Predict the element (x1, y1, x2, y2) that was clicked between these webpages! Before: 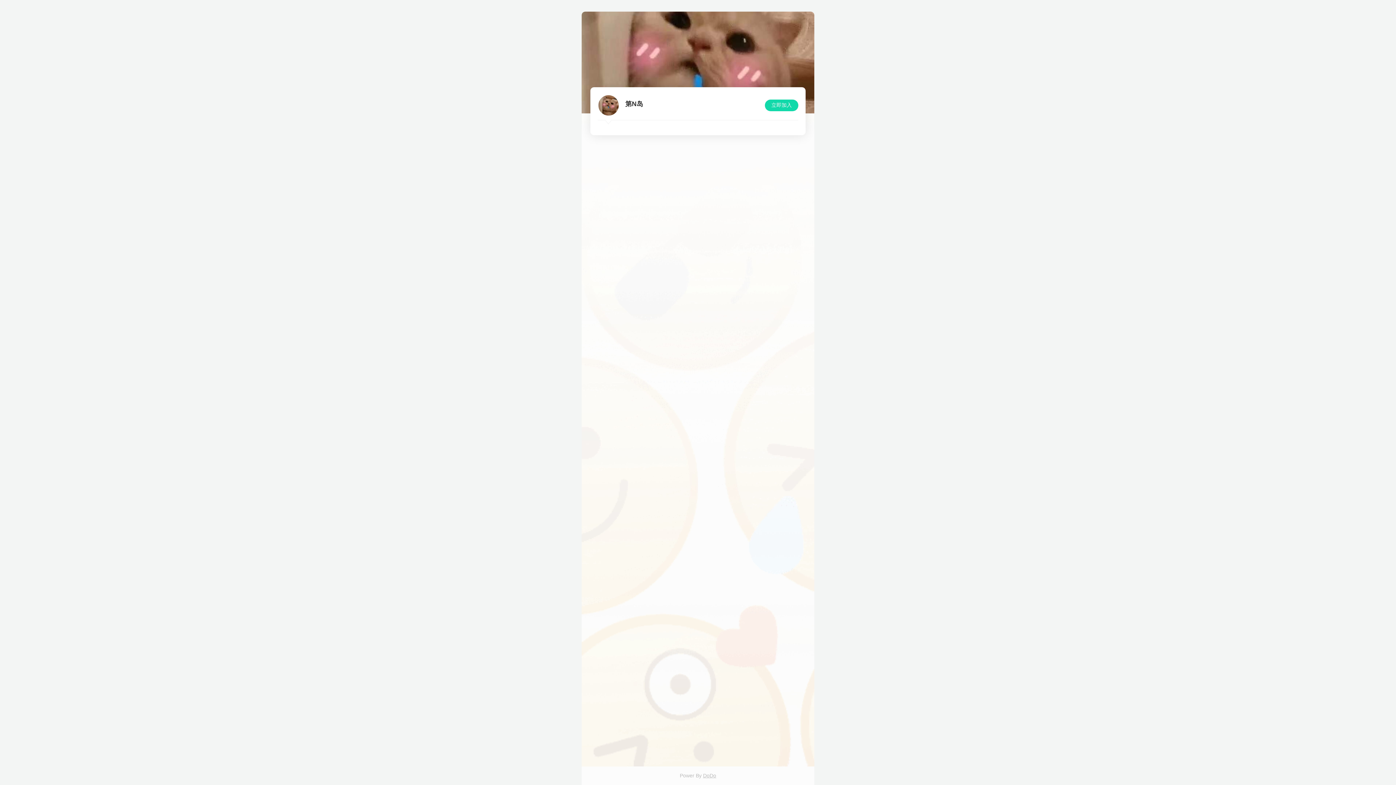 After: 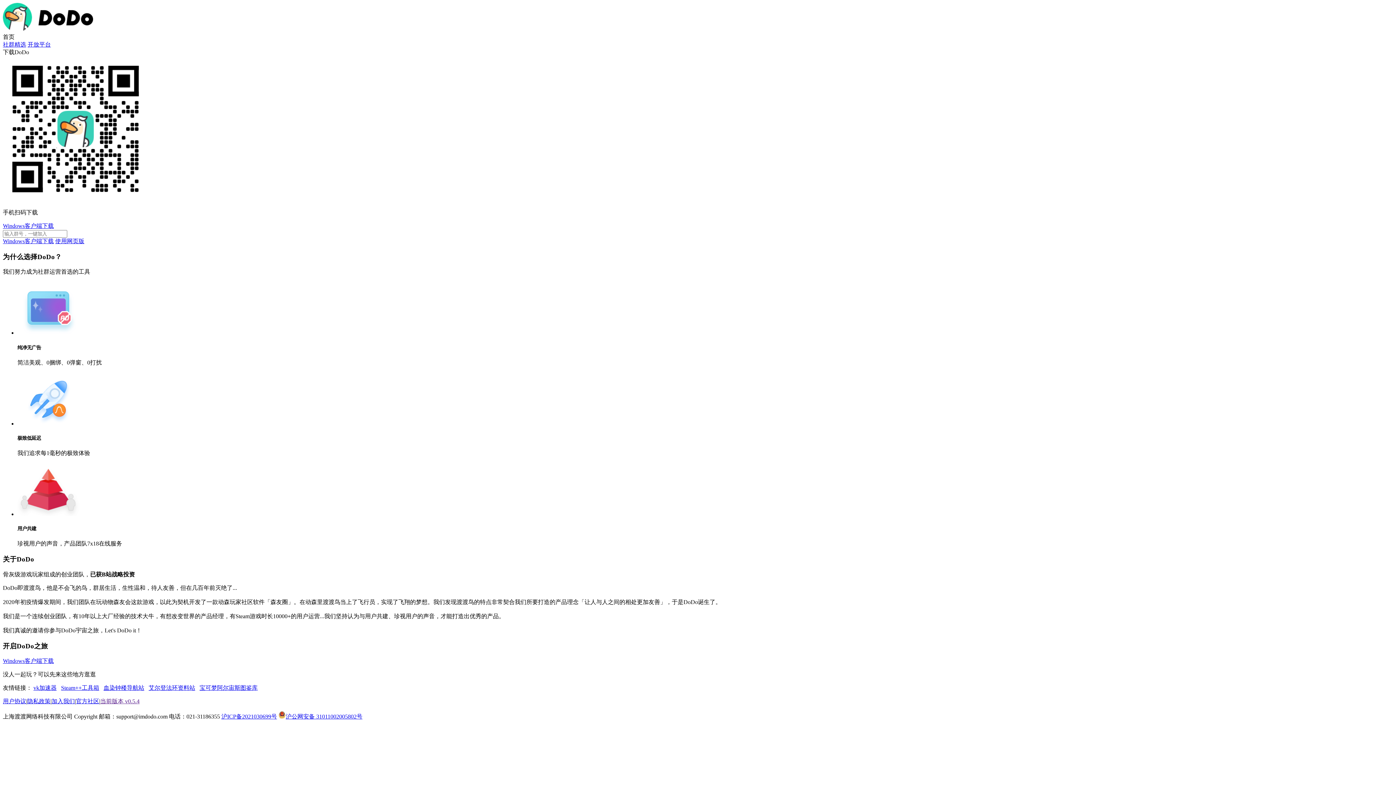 Action: label: Power By DoDo bbox: (680, 773, 716, 778)